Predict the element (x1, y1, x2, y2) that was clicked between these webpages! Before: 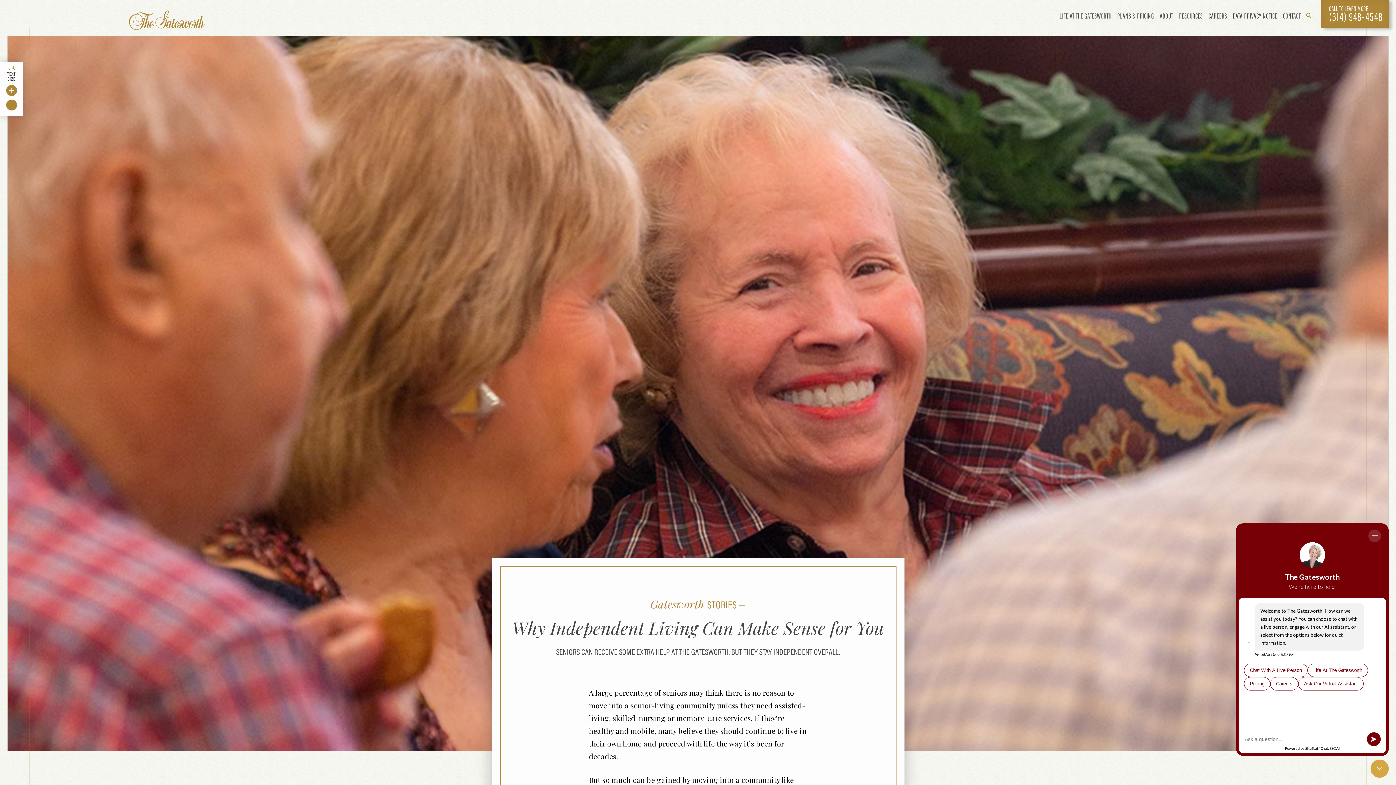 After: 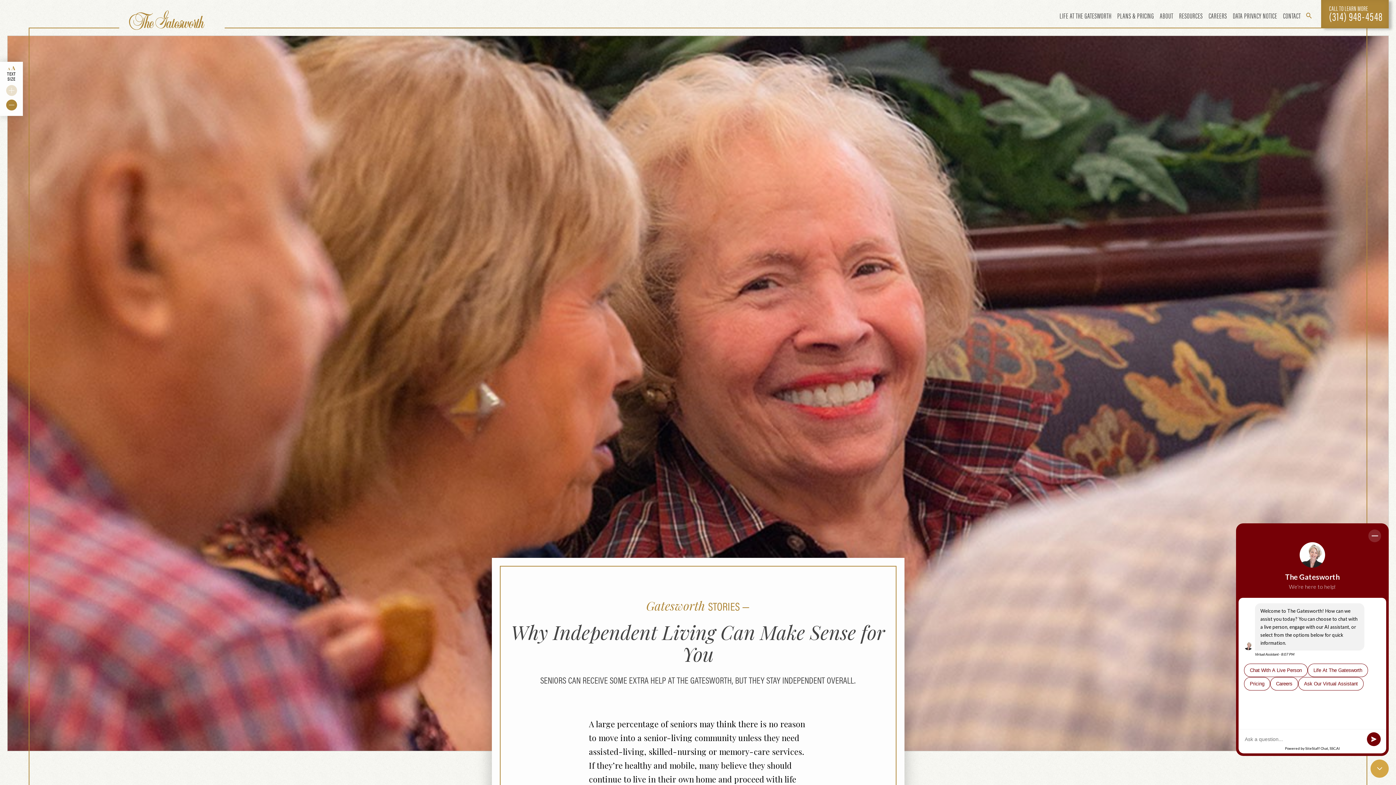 Action: label: Larger bbox: (6, 85, 16, 96)